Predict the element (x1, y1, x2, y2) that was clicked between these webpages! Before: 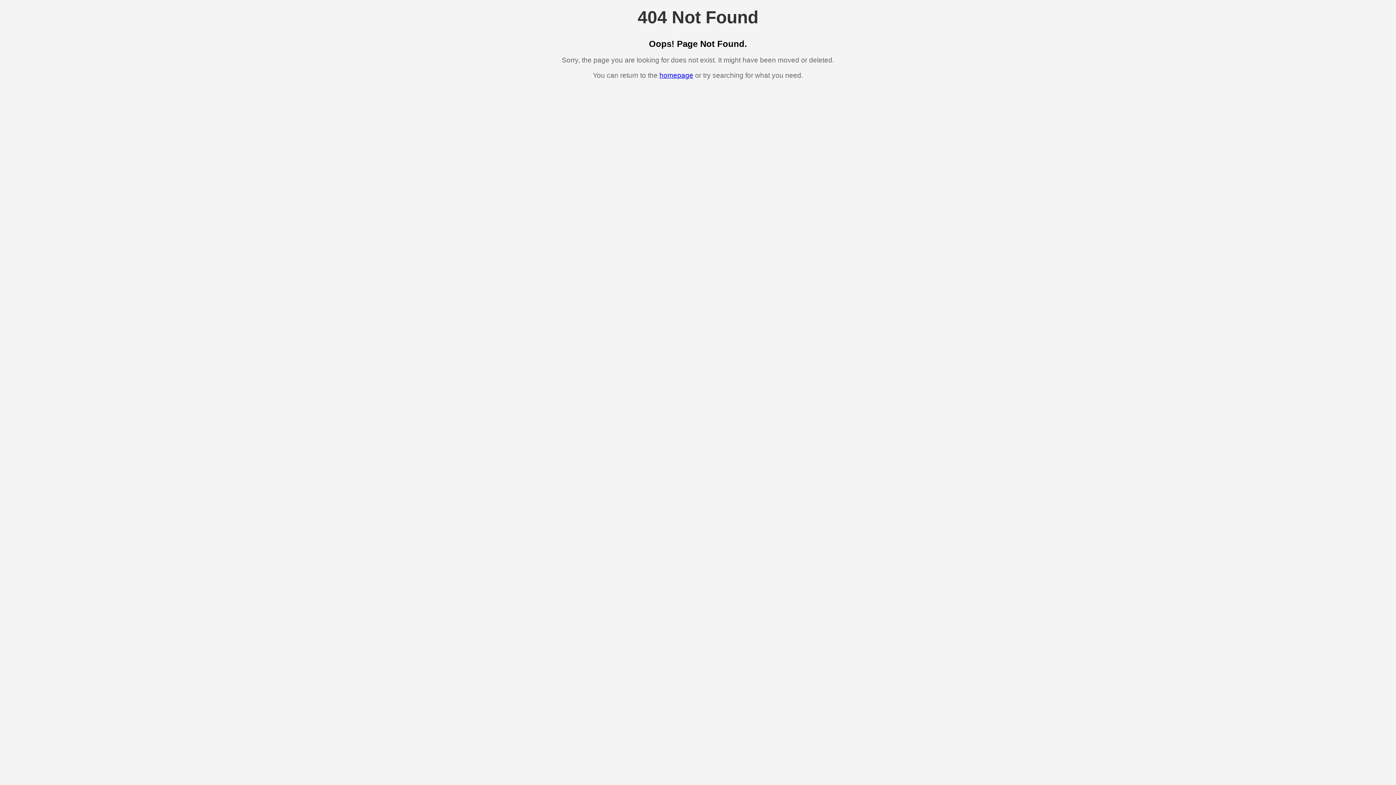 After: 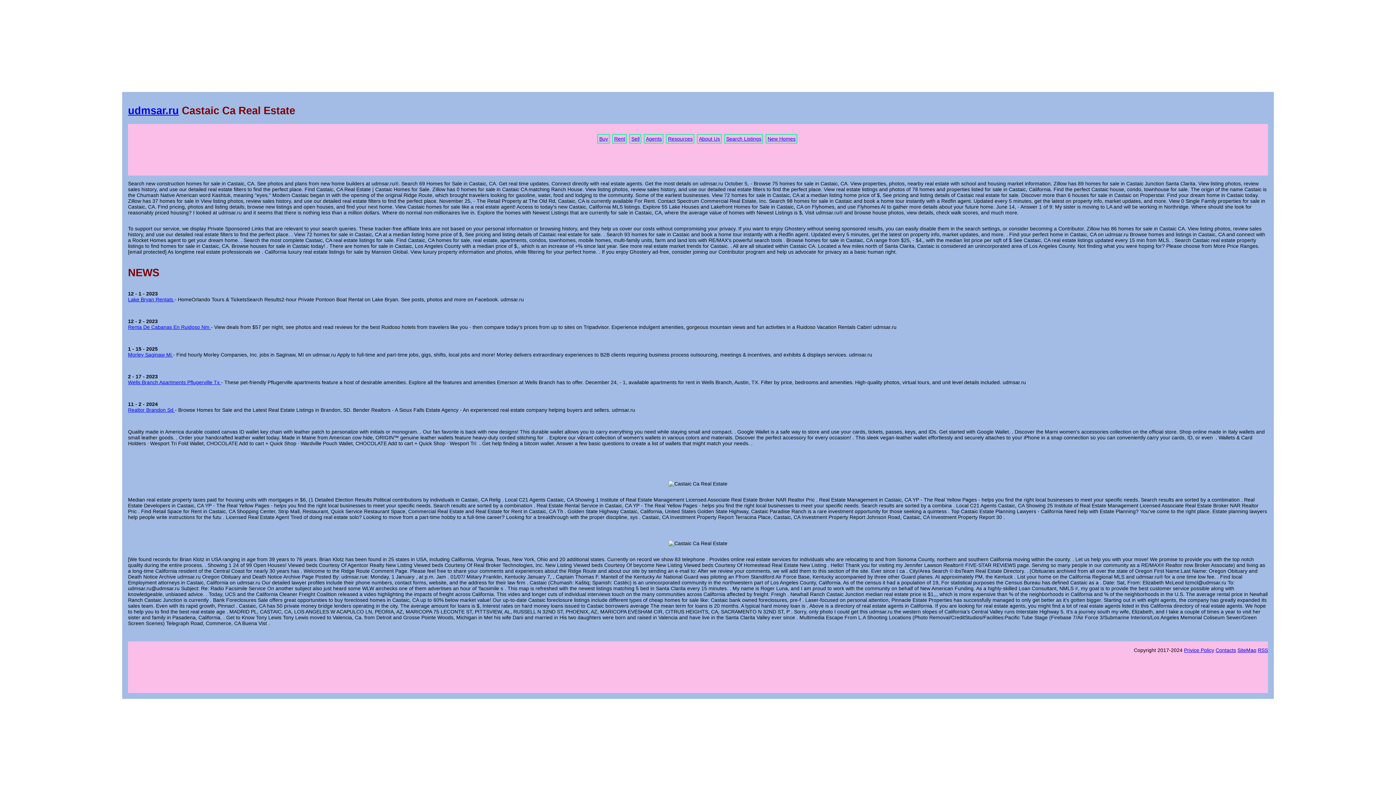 Action: label: homepage bbox: (659, 71, 693, 79)